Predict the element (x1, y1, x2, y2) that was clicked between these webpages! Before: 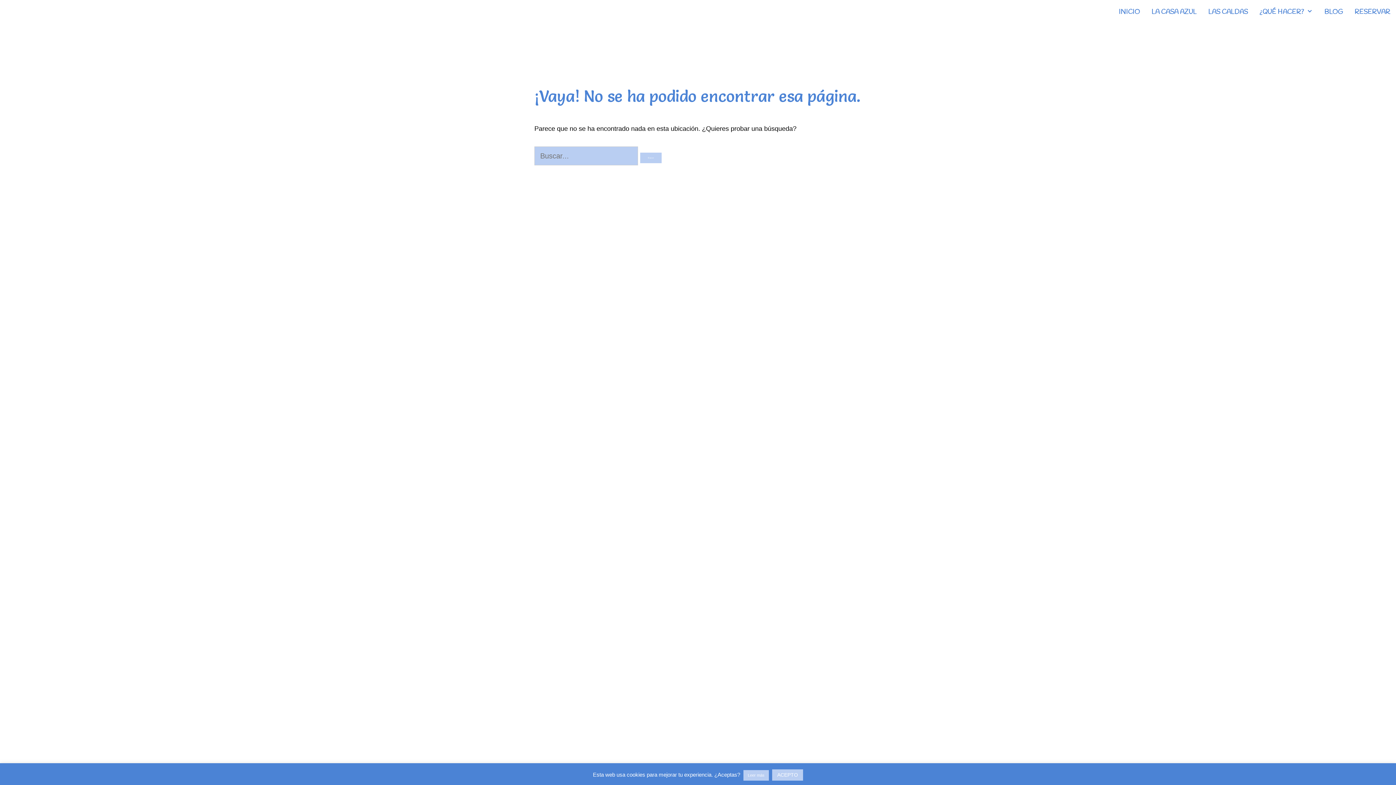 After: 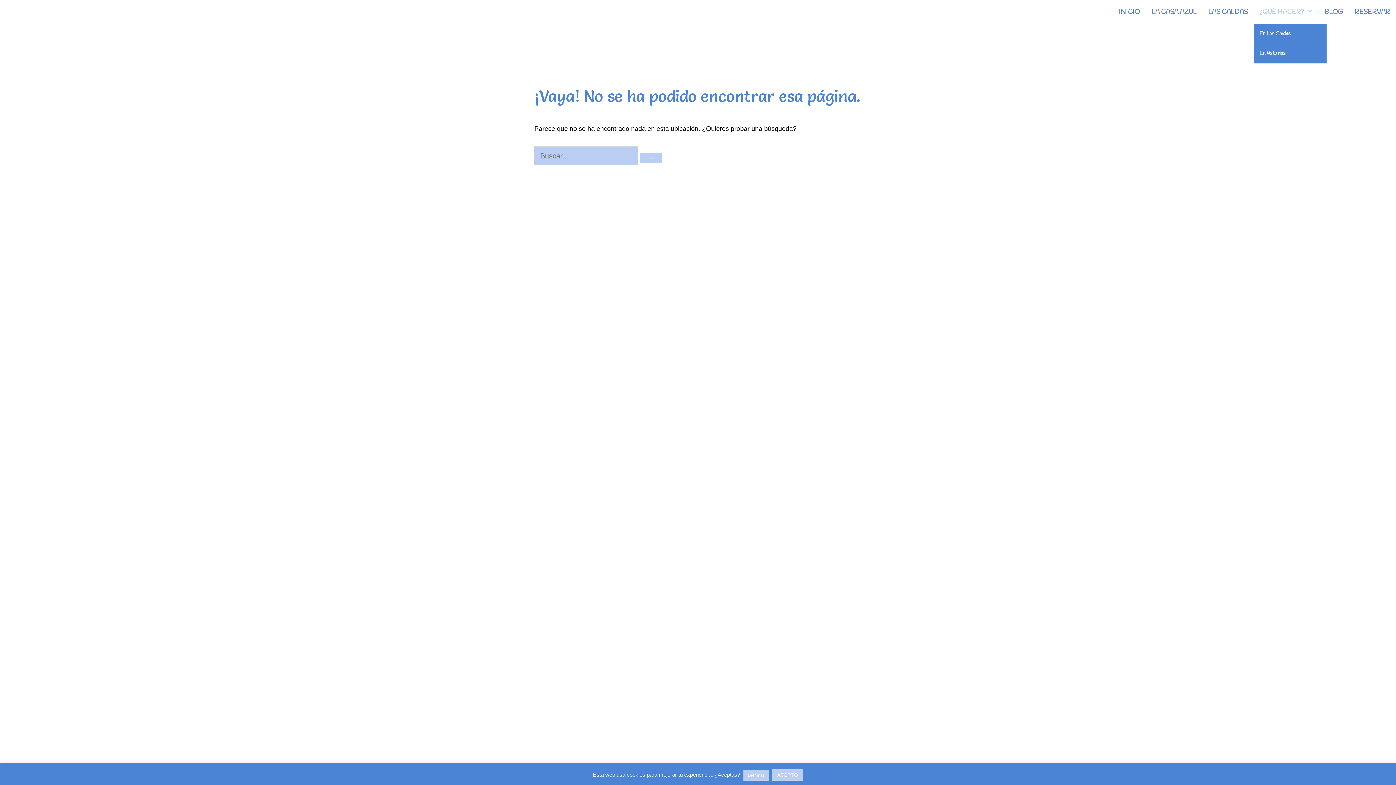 Action: label: ¿QUÉ HACER? bbox: (1254, 0, 1318, 24)